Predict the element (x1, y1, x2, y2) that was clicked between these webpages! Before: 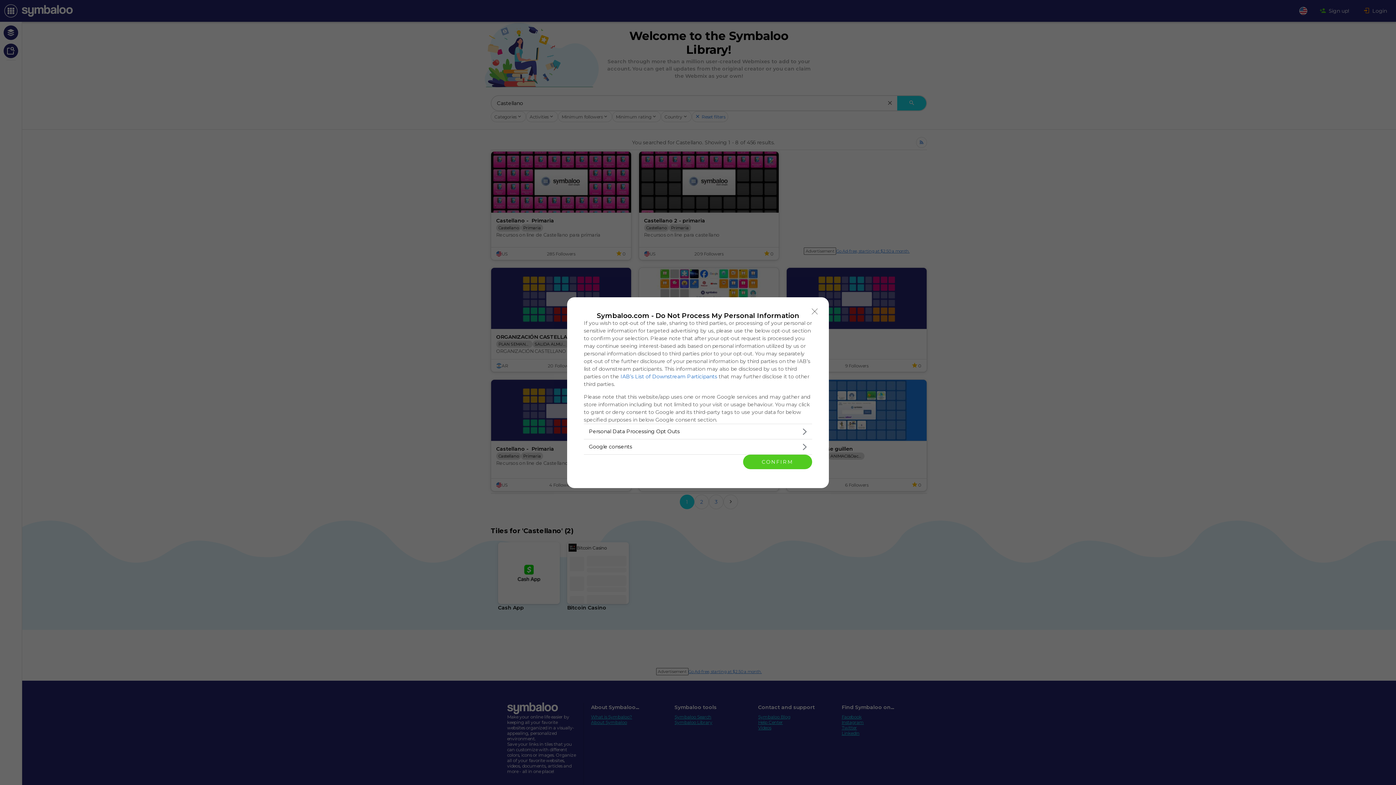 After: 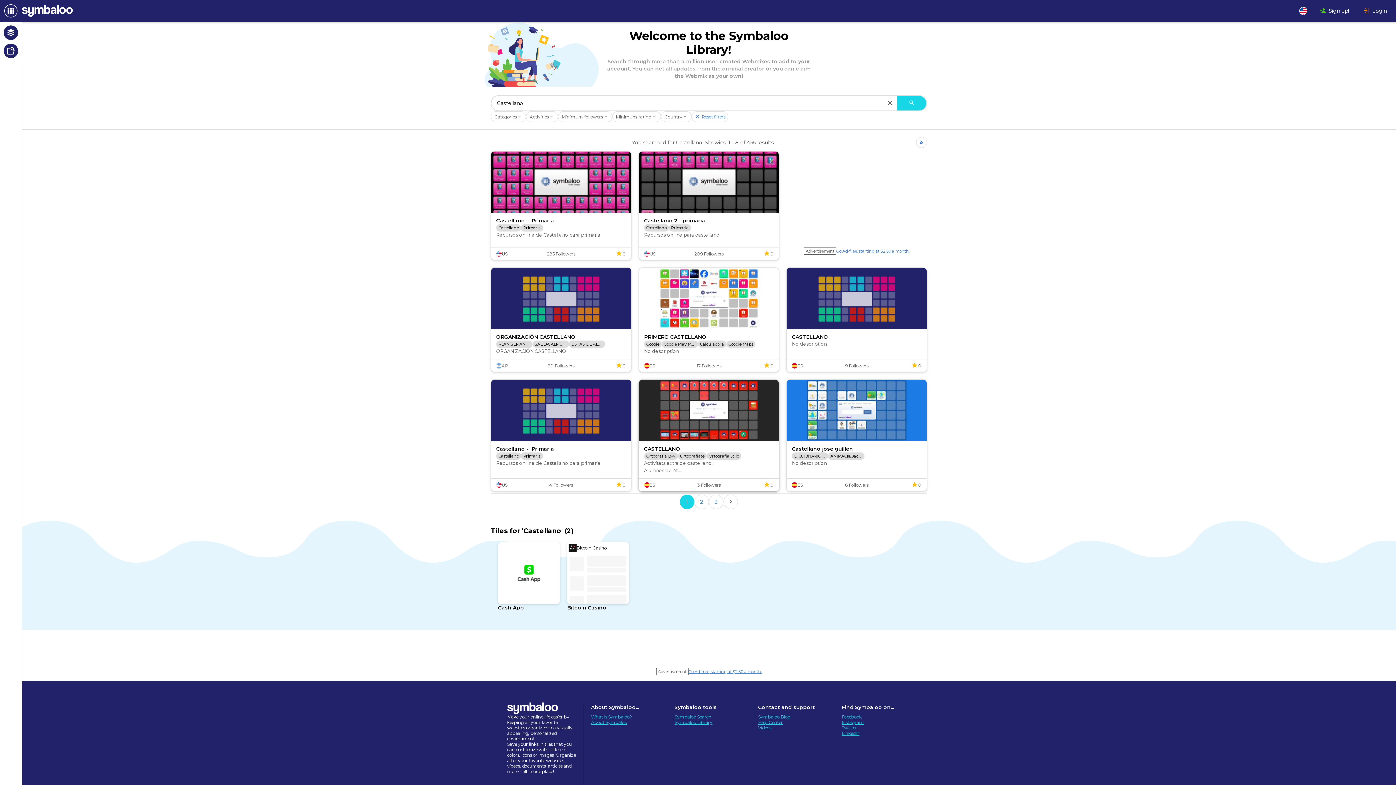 Action: bbox: (743, 454, 812, 469) label: CONFIRM